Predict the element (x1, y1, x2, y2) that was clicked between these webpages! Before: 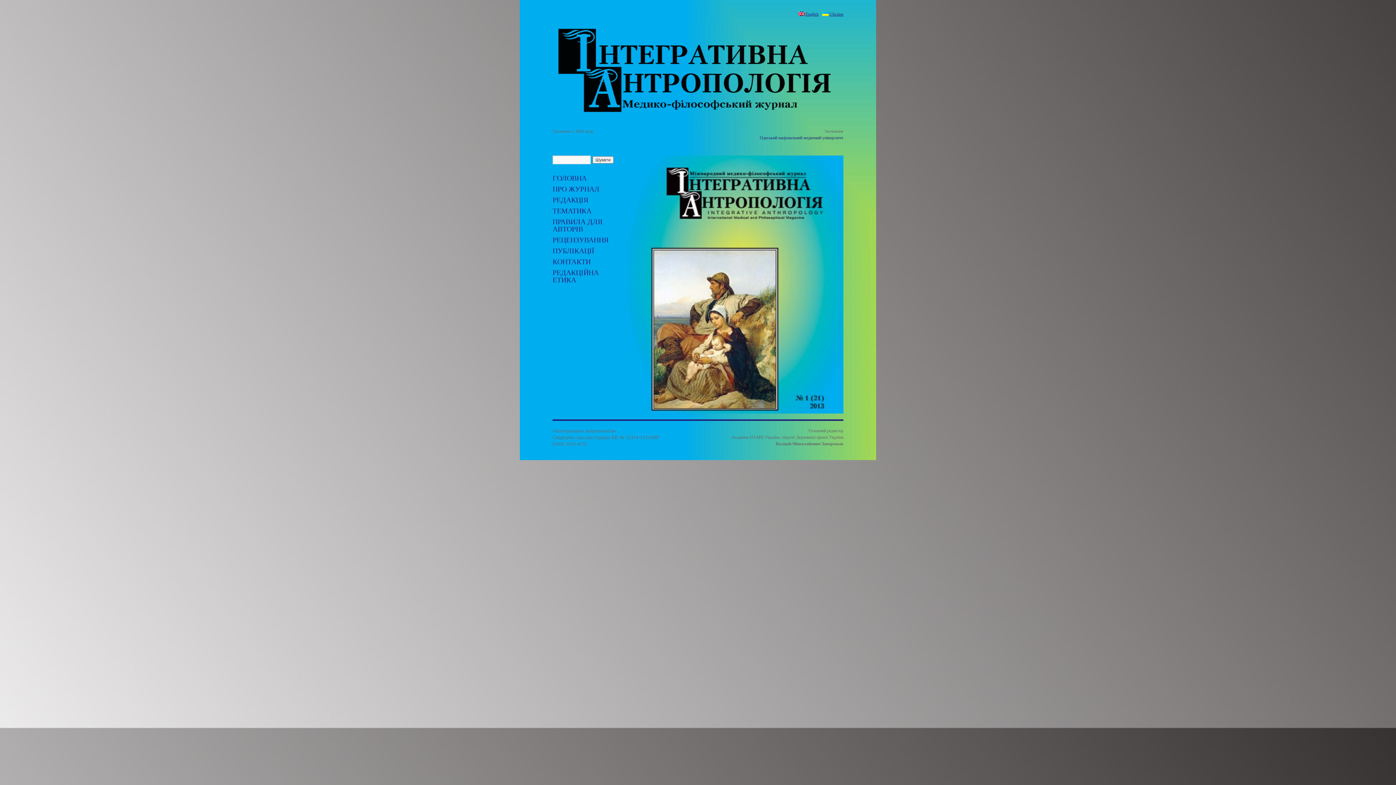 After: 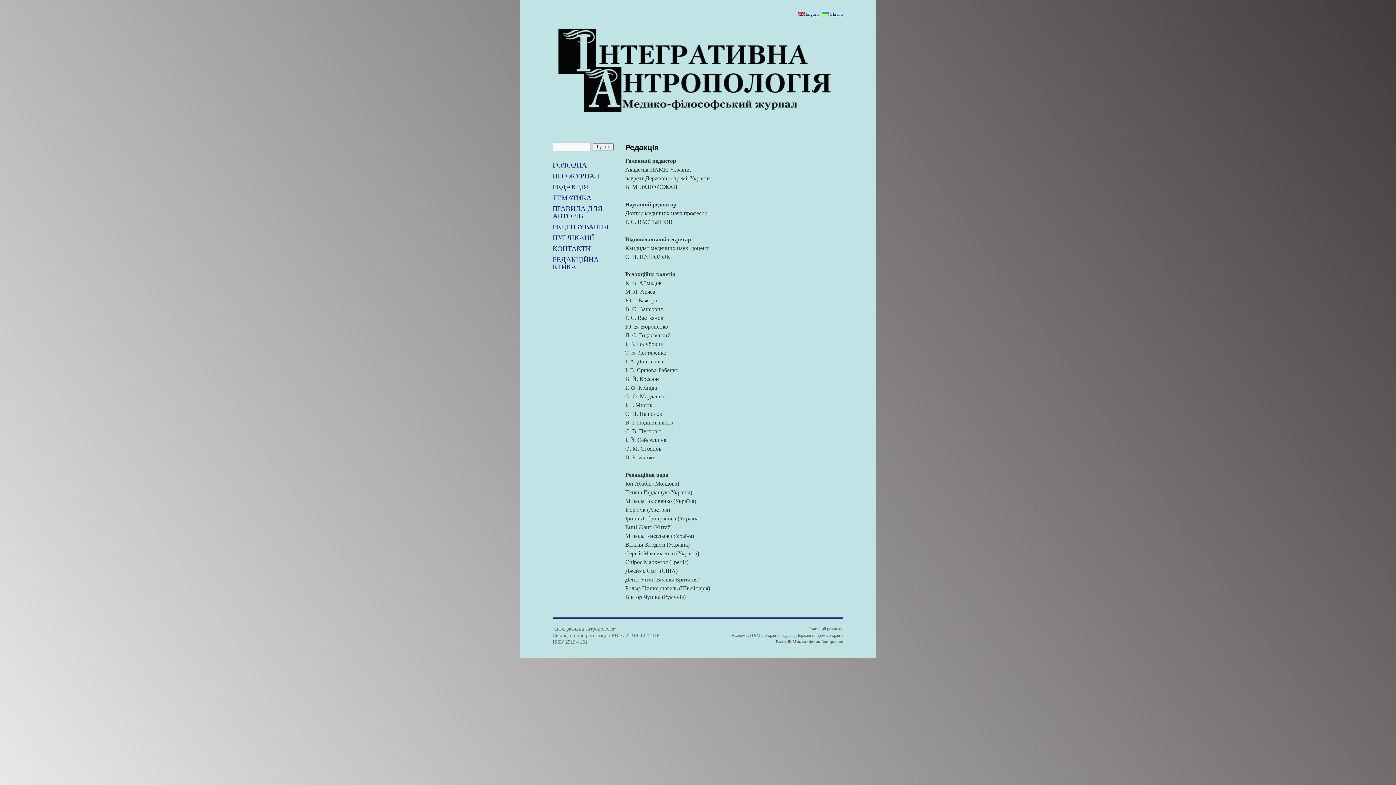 Action: label: РЕДАКЦІЯ bbox: (552, 196, 588, 204)